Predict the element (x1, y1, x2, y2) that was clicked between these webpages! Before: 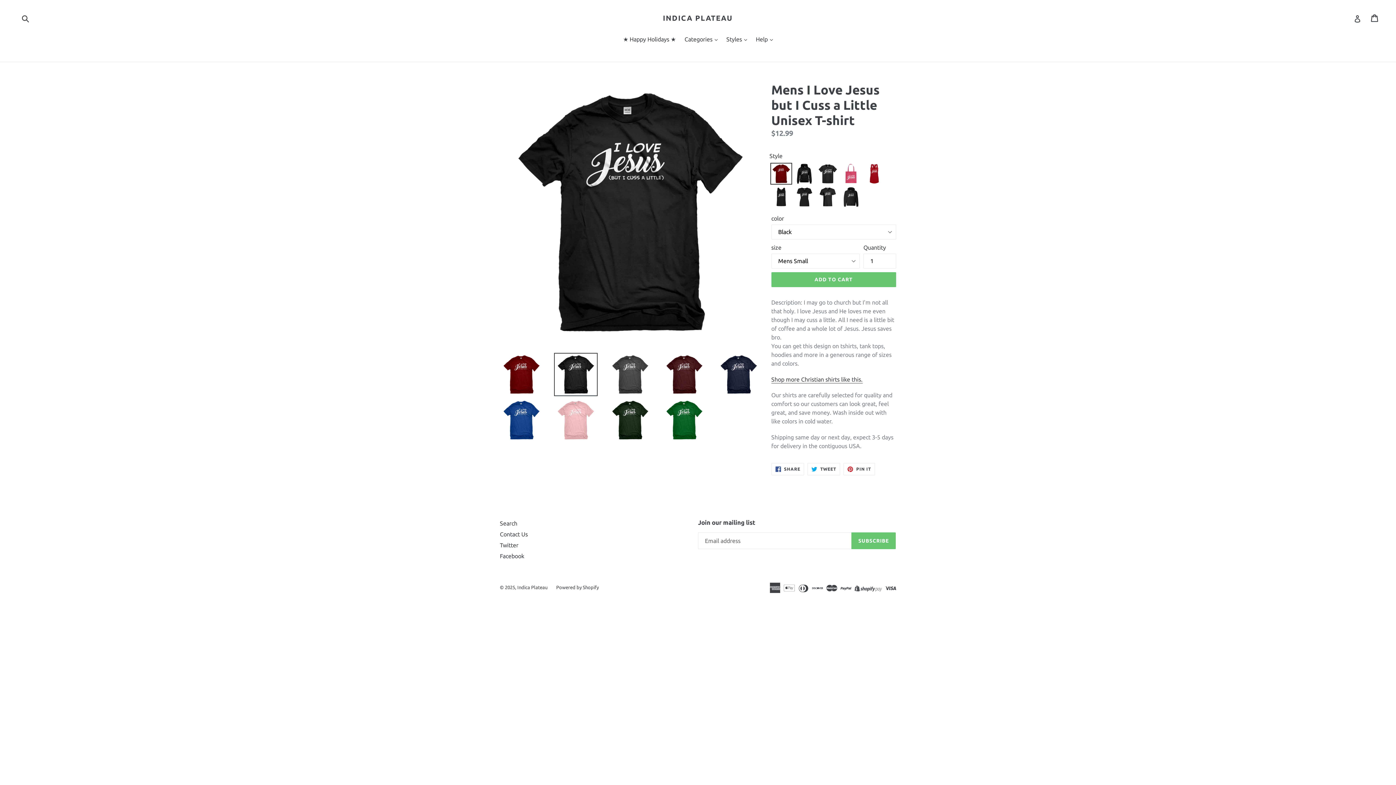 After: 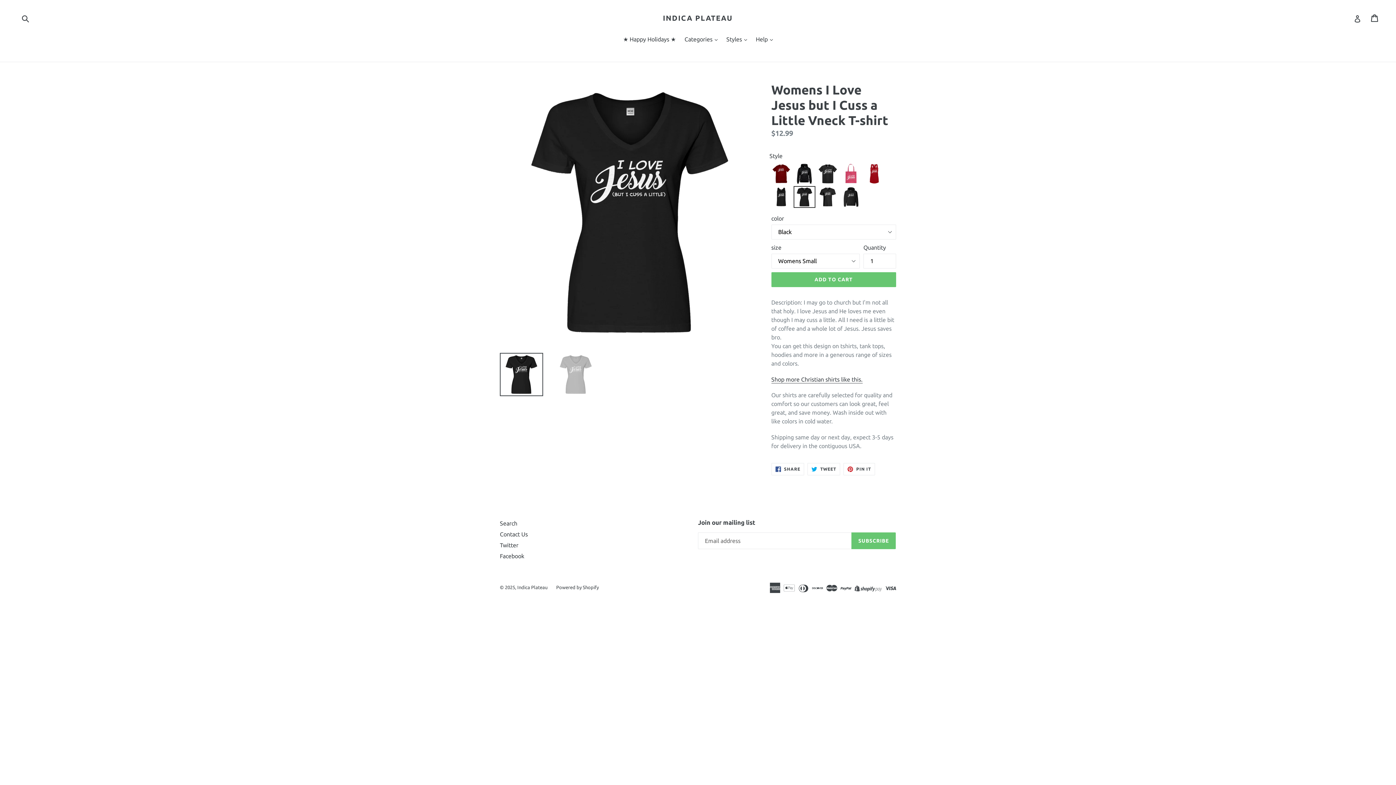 Action: bbox: (793, 186, 815, 208) label: Color: Womens I Love Jesus but I Cuss a Little Vneck T-shirt